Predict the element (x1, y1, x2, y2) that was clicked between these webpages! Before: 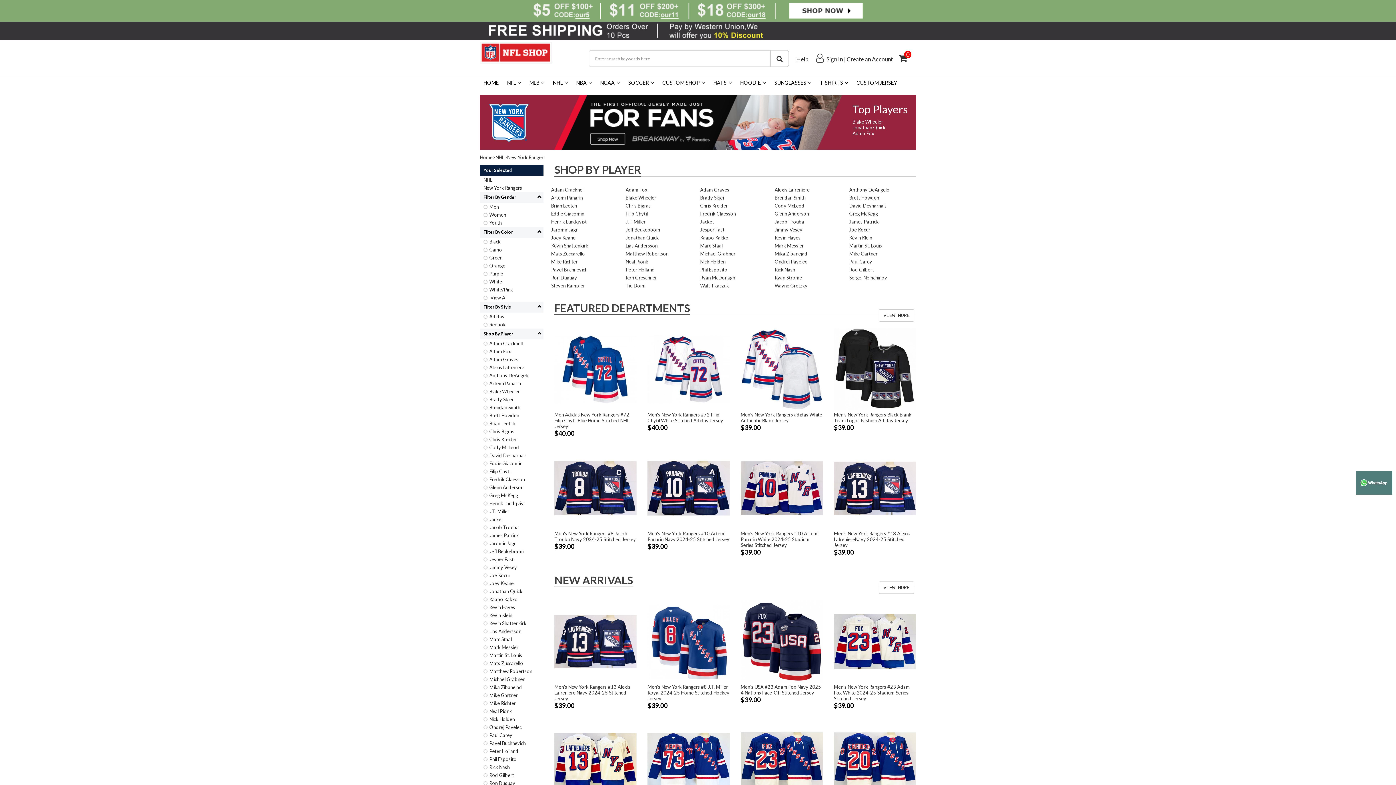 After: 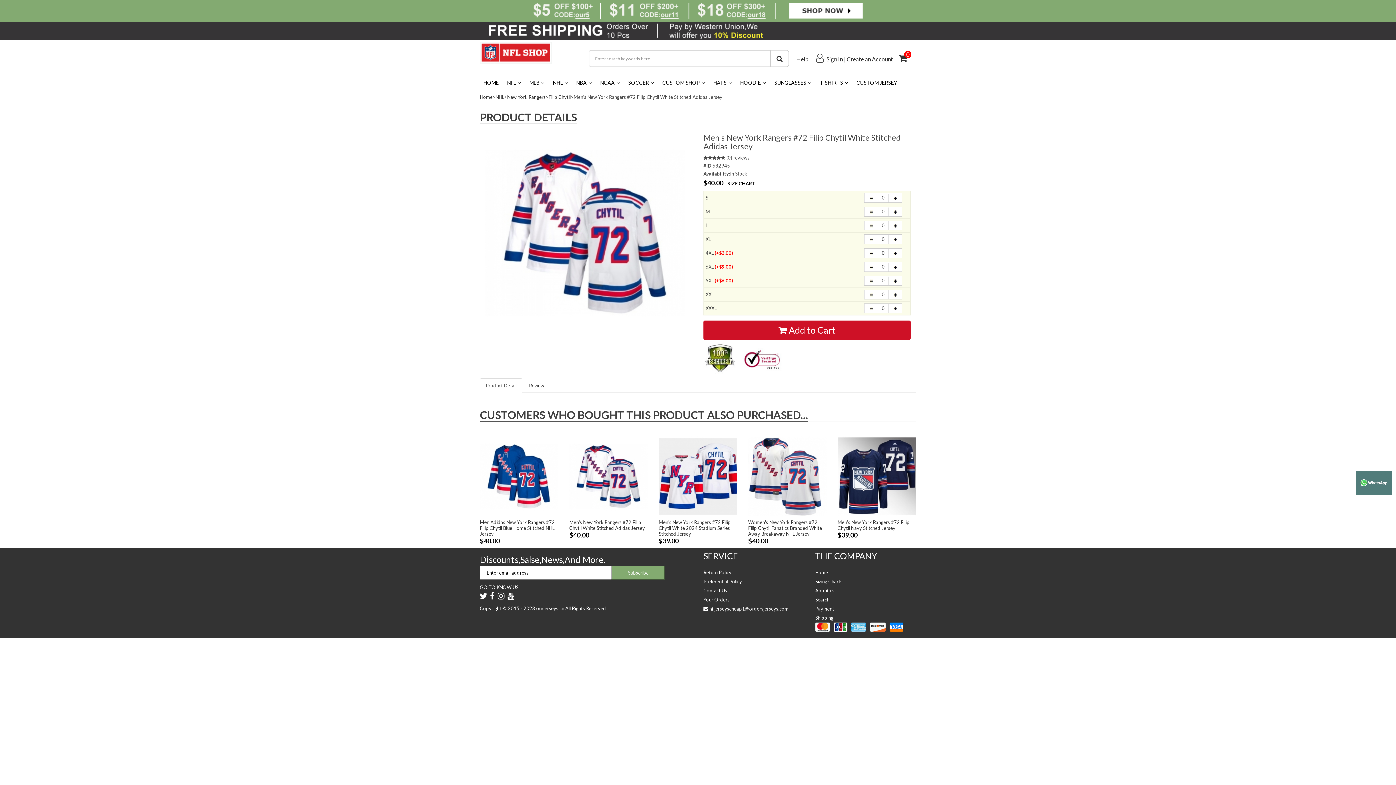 Action: bbox: (647, 411, 723, 423) label: Men's New York Rangers #72 Filip Chytil White Stitched Adidas Jersey